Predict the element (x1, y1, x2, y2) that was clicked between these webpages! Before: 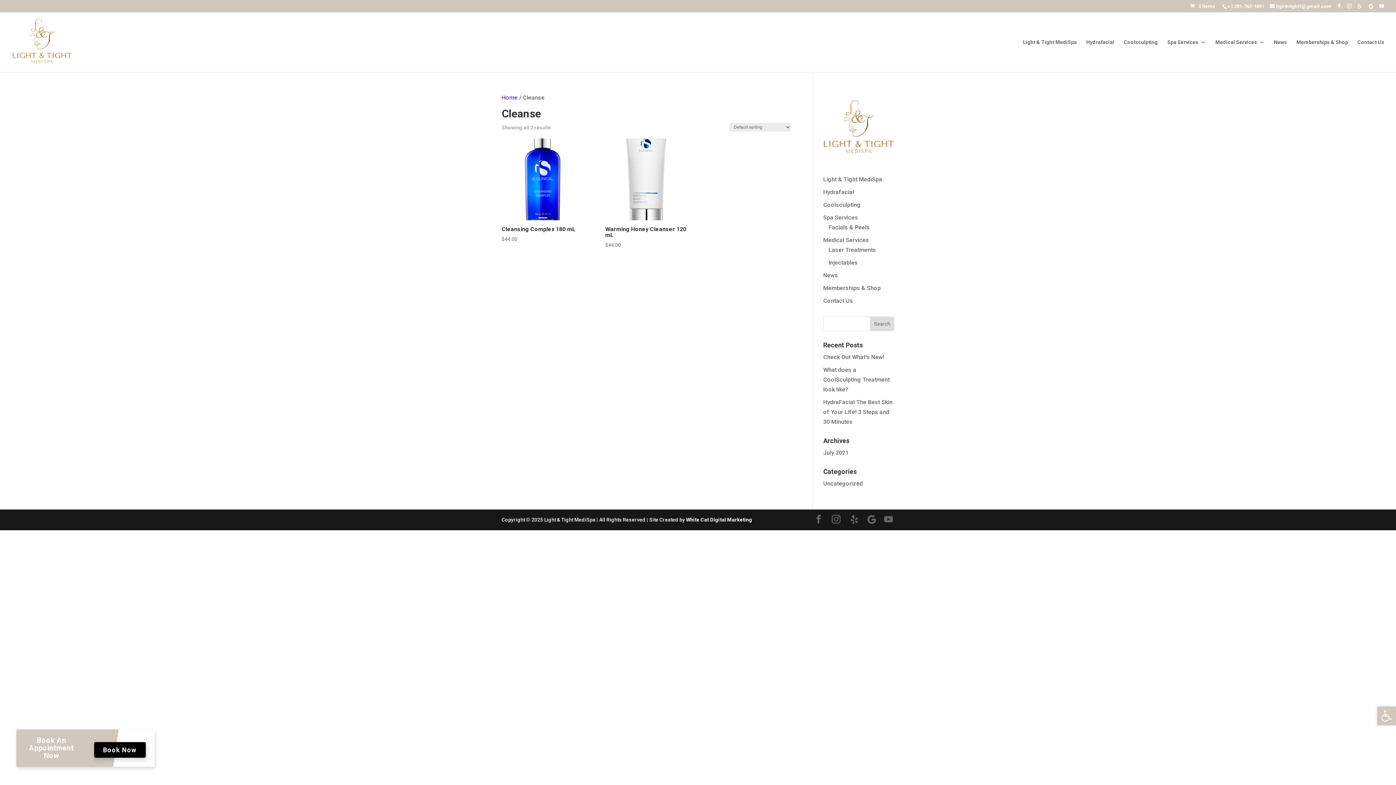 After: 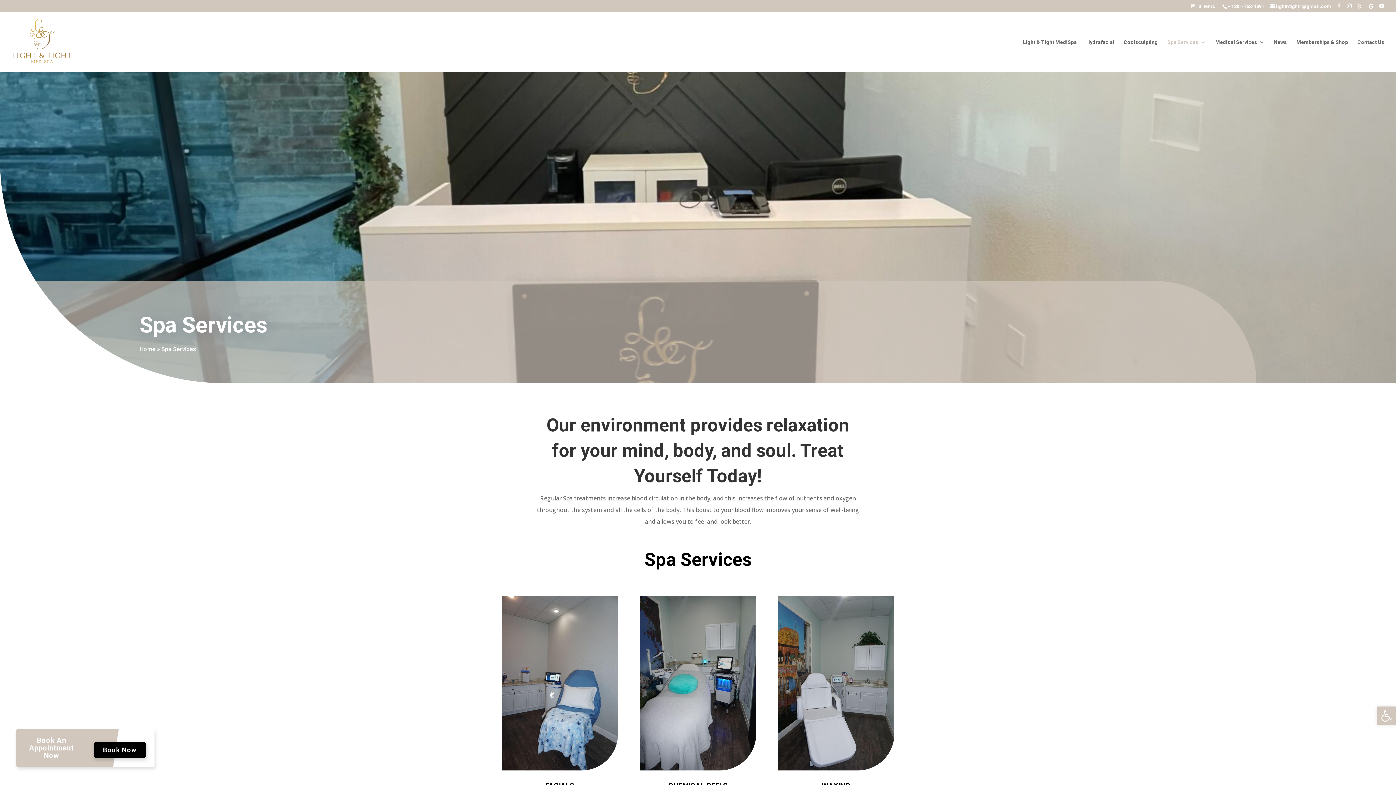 Action: bbox: (1167, 39, 1206, 71) label: Spa Services